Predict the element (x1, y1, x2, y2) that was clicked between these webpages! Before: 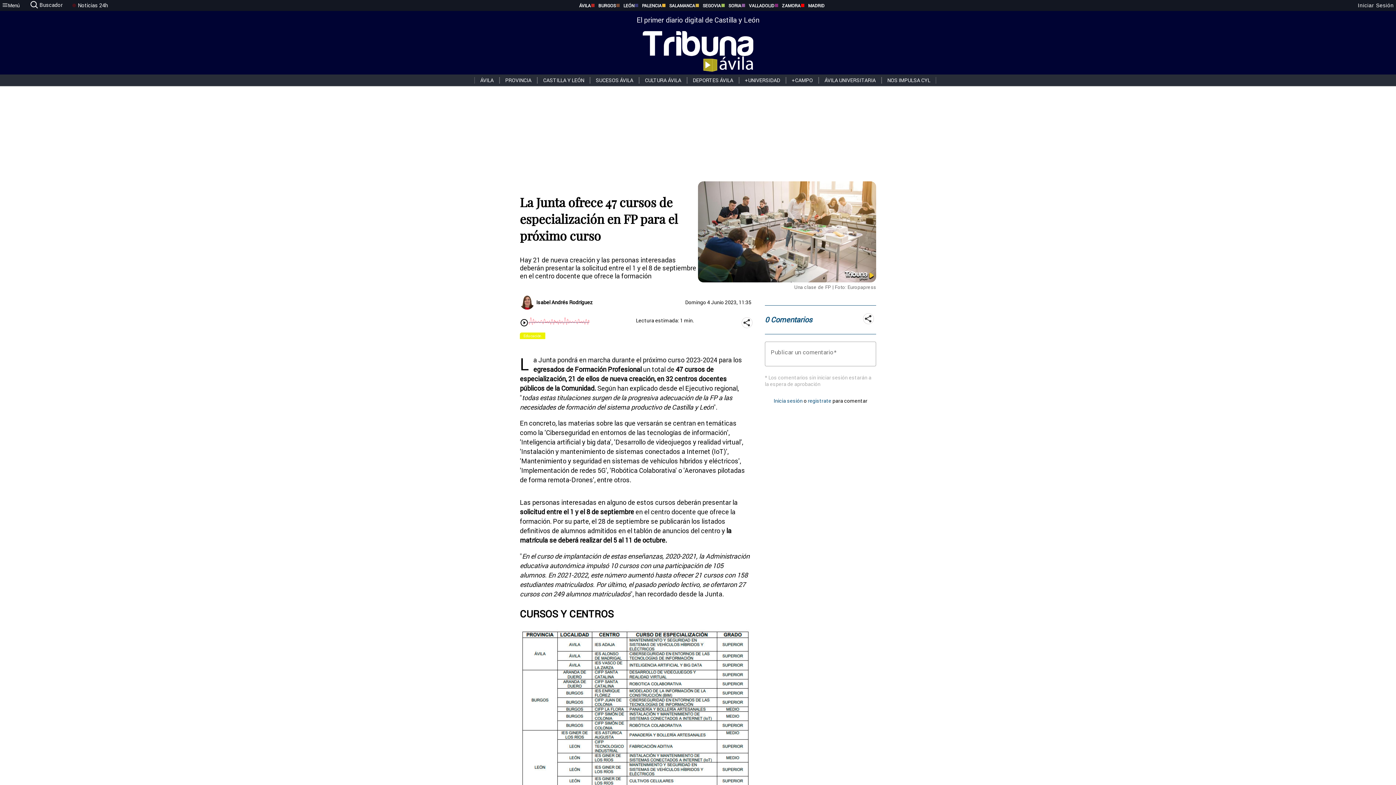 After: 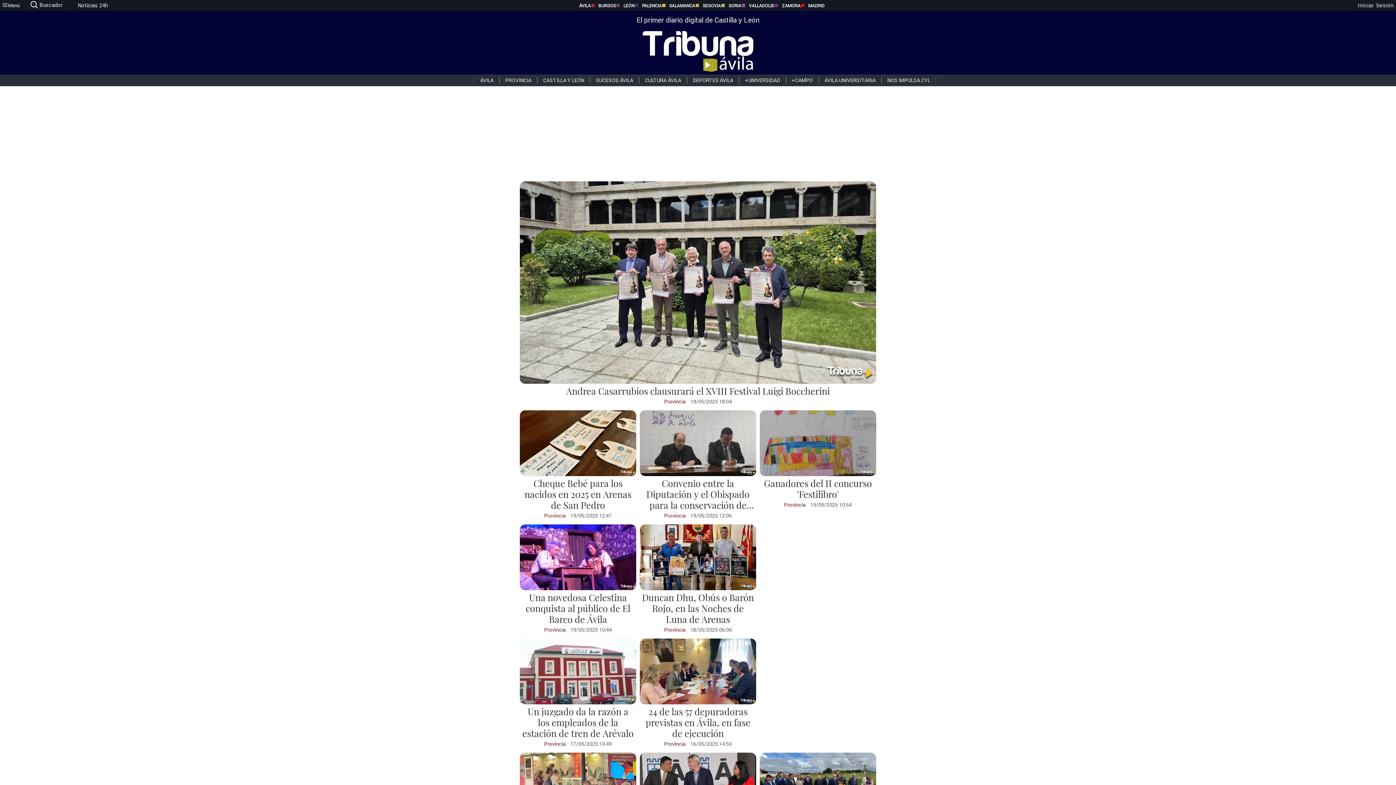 Action: label: PROVINCIA bbox: (499, 77, 537, 83)